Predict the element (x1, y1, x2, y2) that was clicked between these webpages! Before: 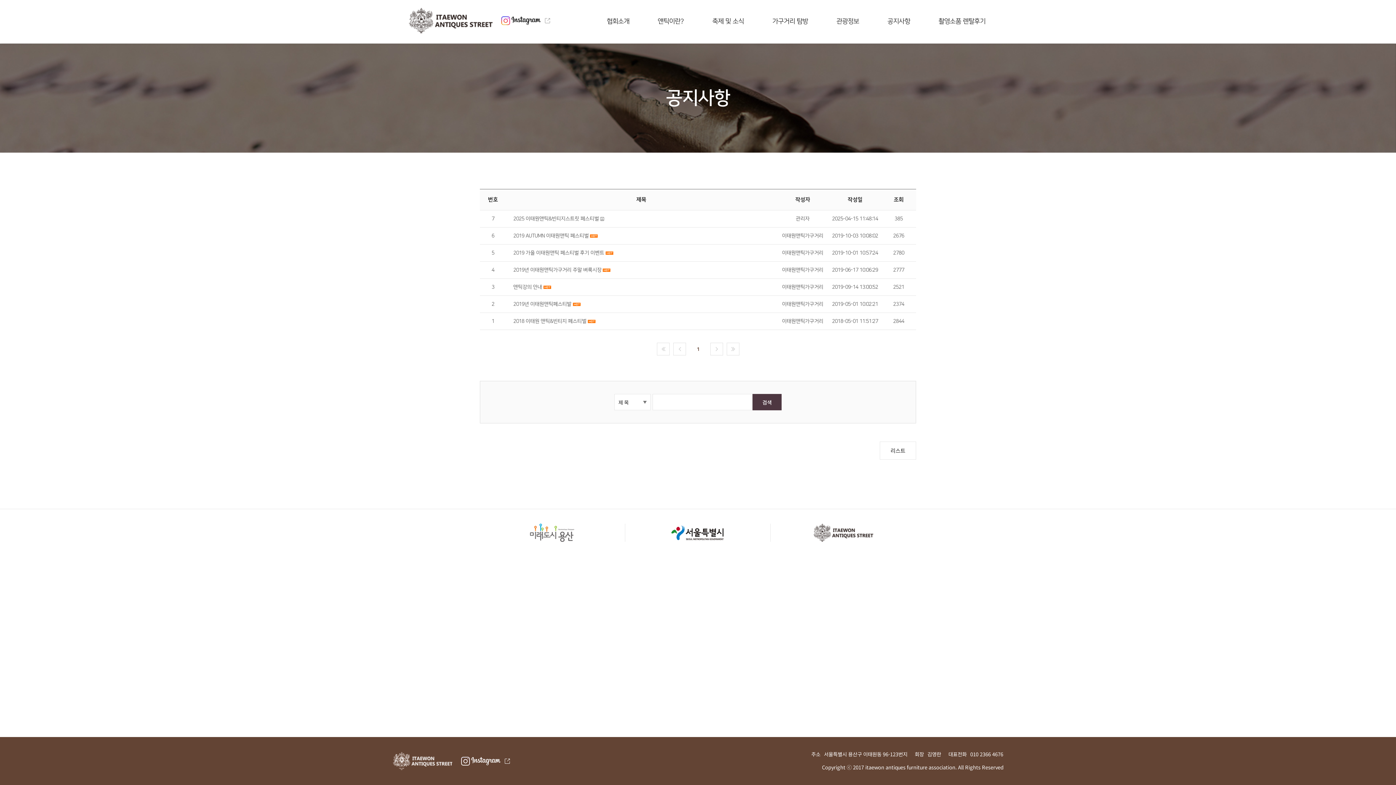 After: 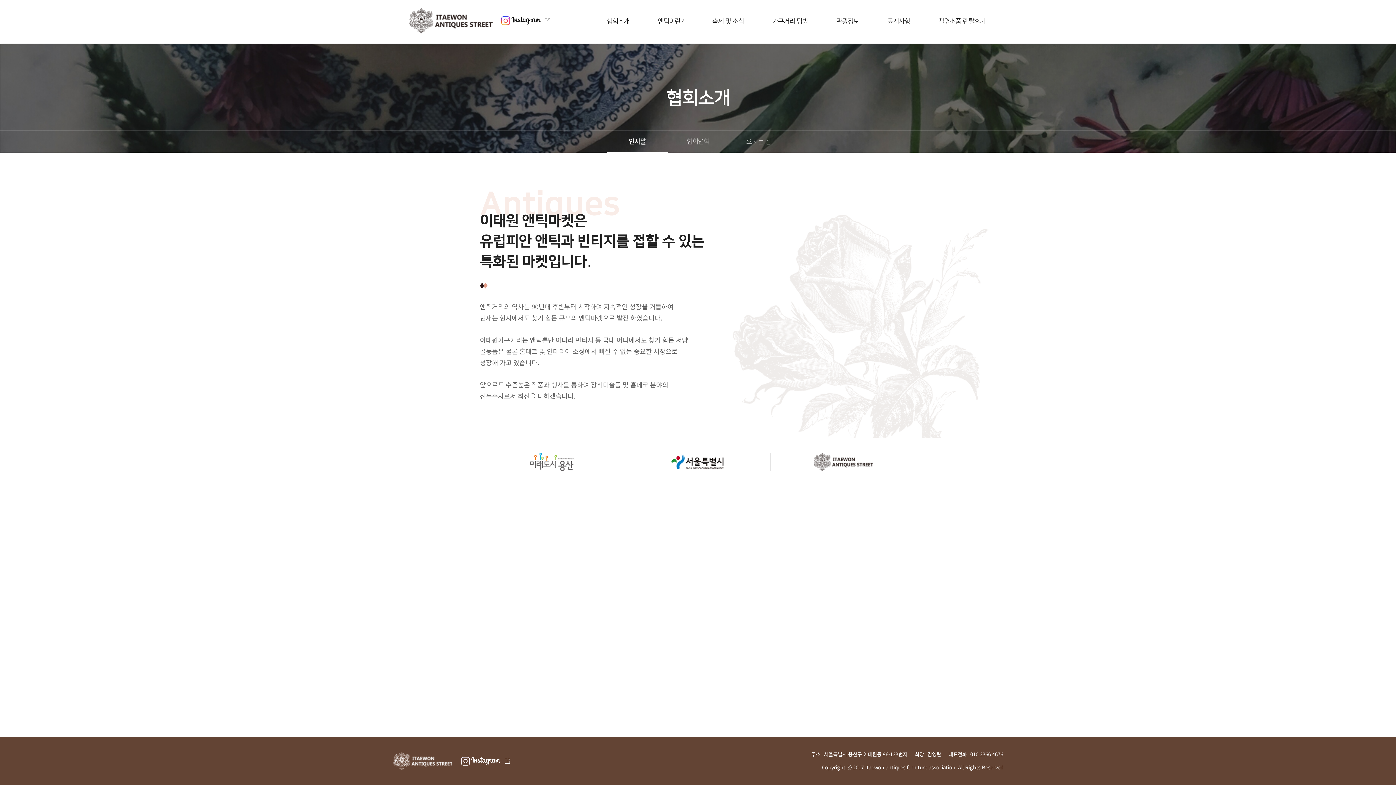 Action: label: 협회소개 bbox: (598, 0, 638, 42)